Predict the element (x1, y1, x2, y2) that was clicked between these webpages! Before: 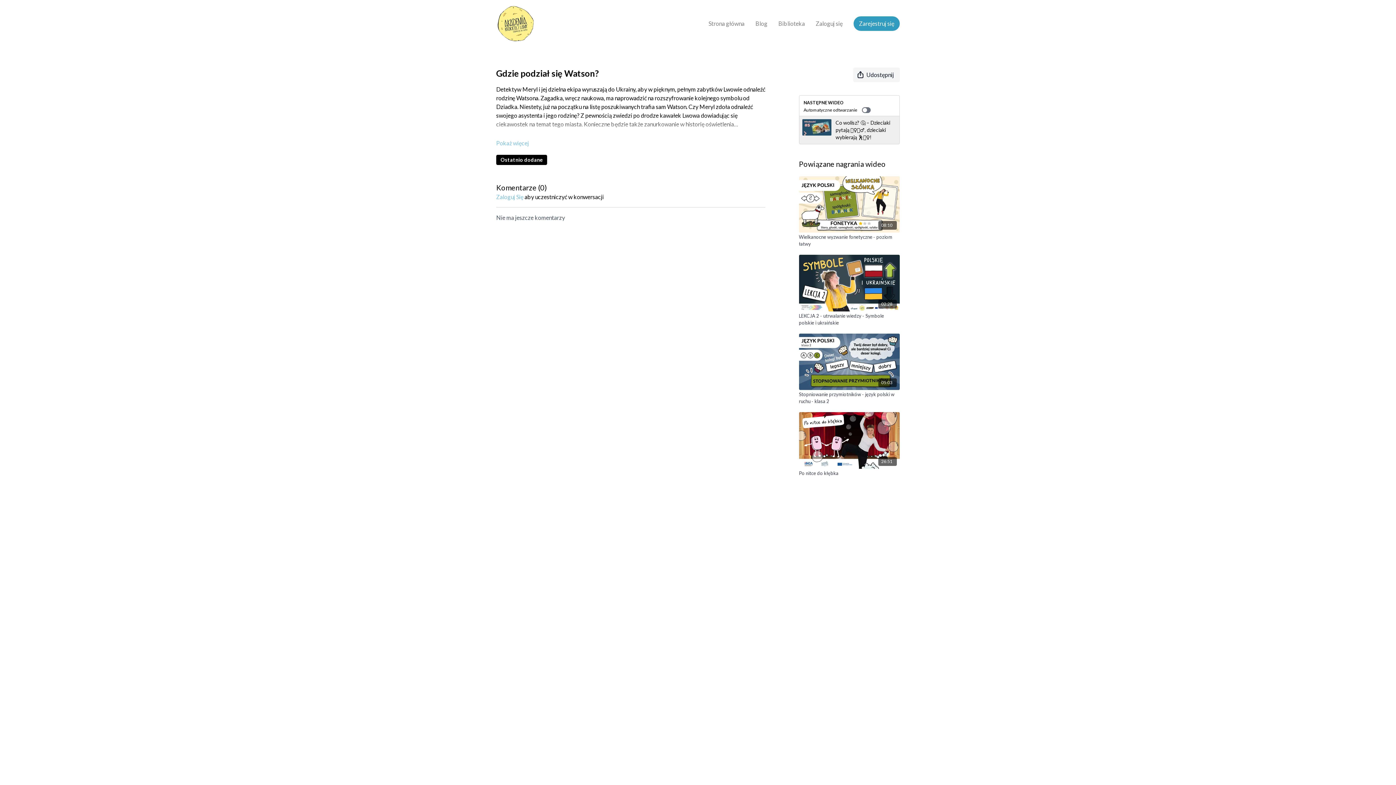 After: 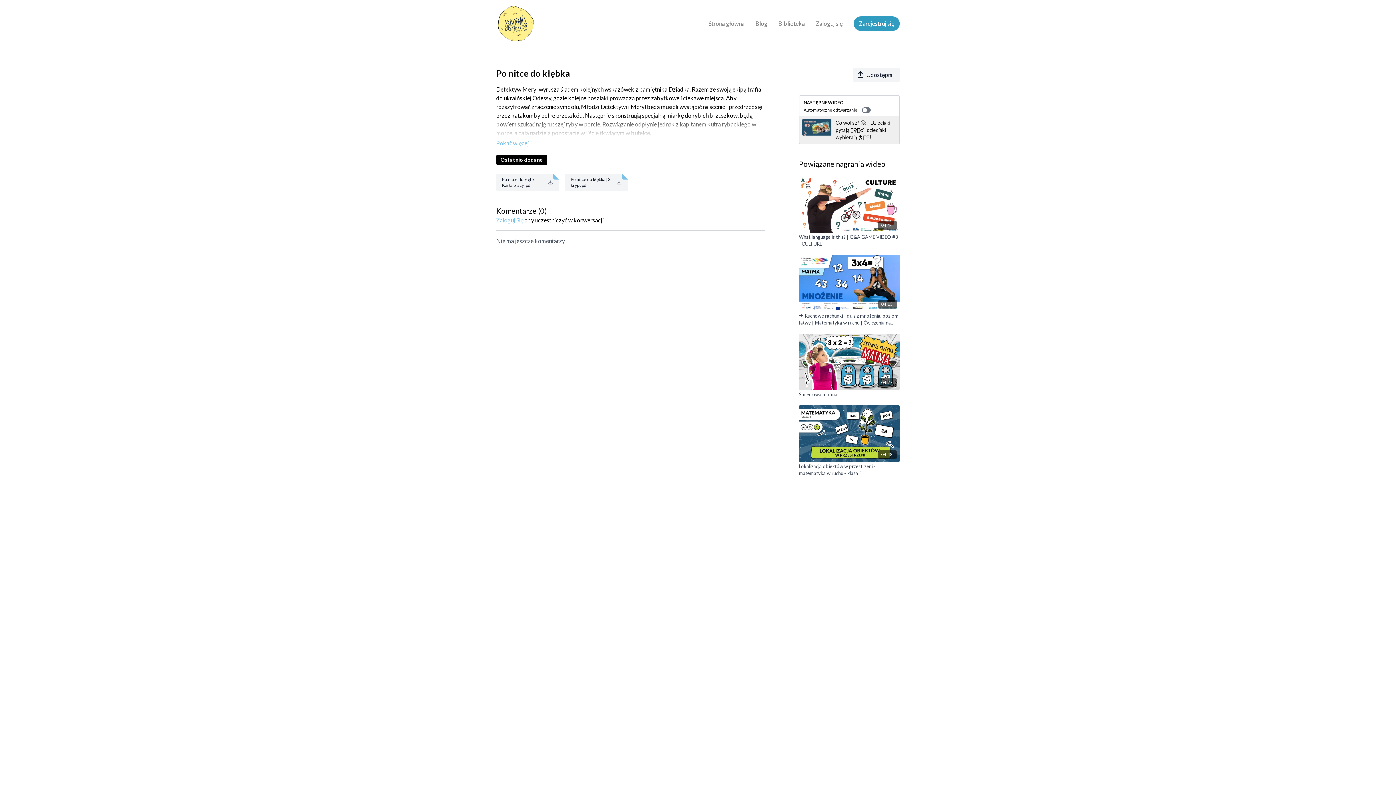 Action: bbox: (799, 412, 900, 468) label: 26:51